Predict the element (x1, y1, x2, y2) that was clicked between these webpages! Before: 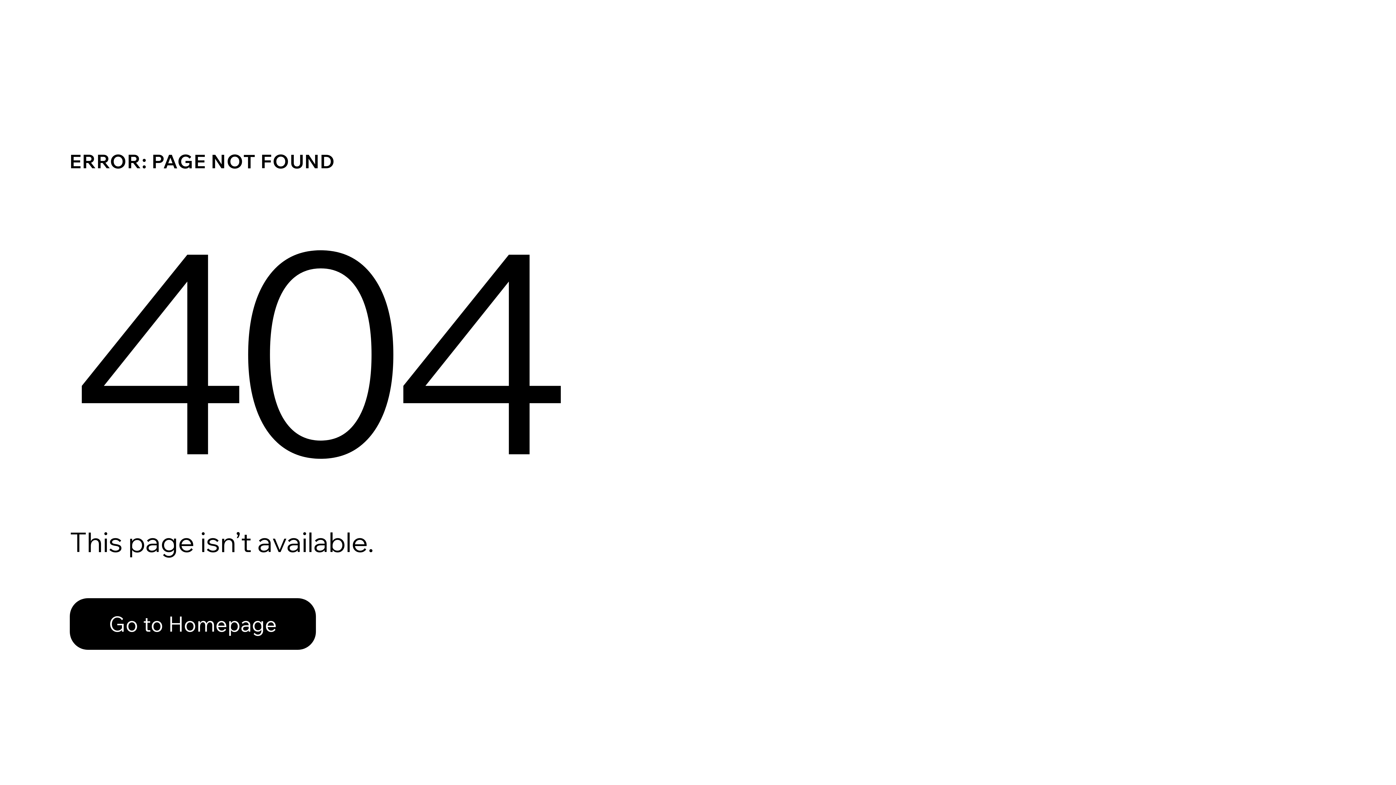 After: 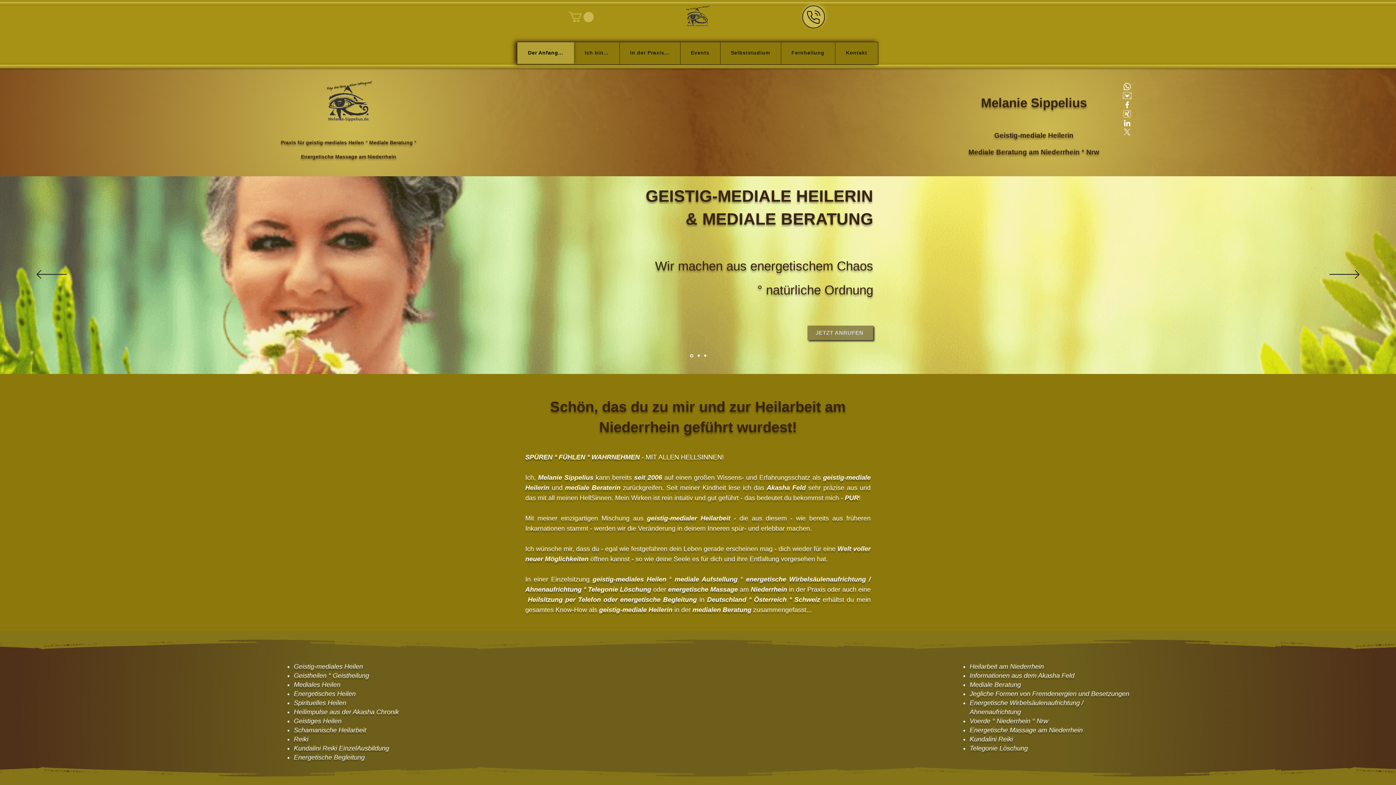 Action: bbox: (69, 598, 316, 650) label: Go to Homepage